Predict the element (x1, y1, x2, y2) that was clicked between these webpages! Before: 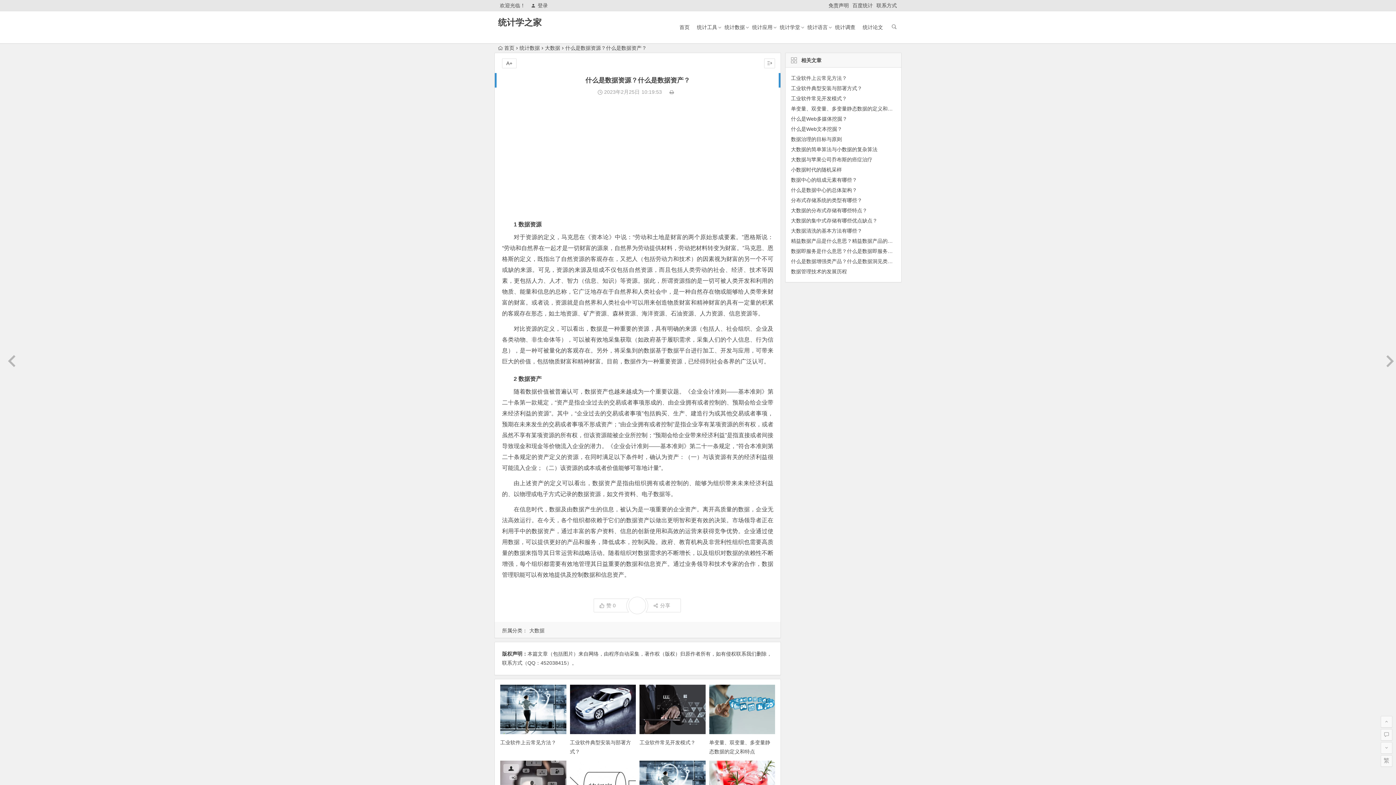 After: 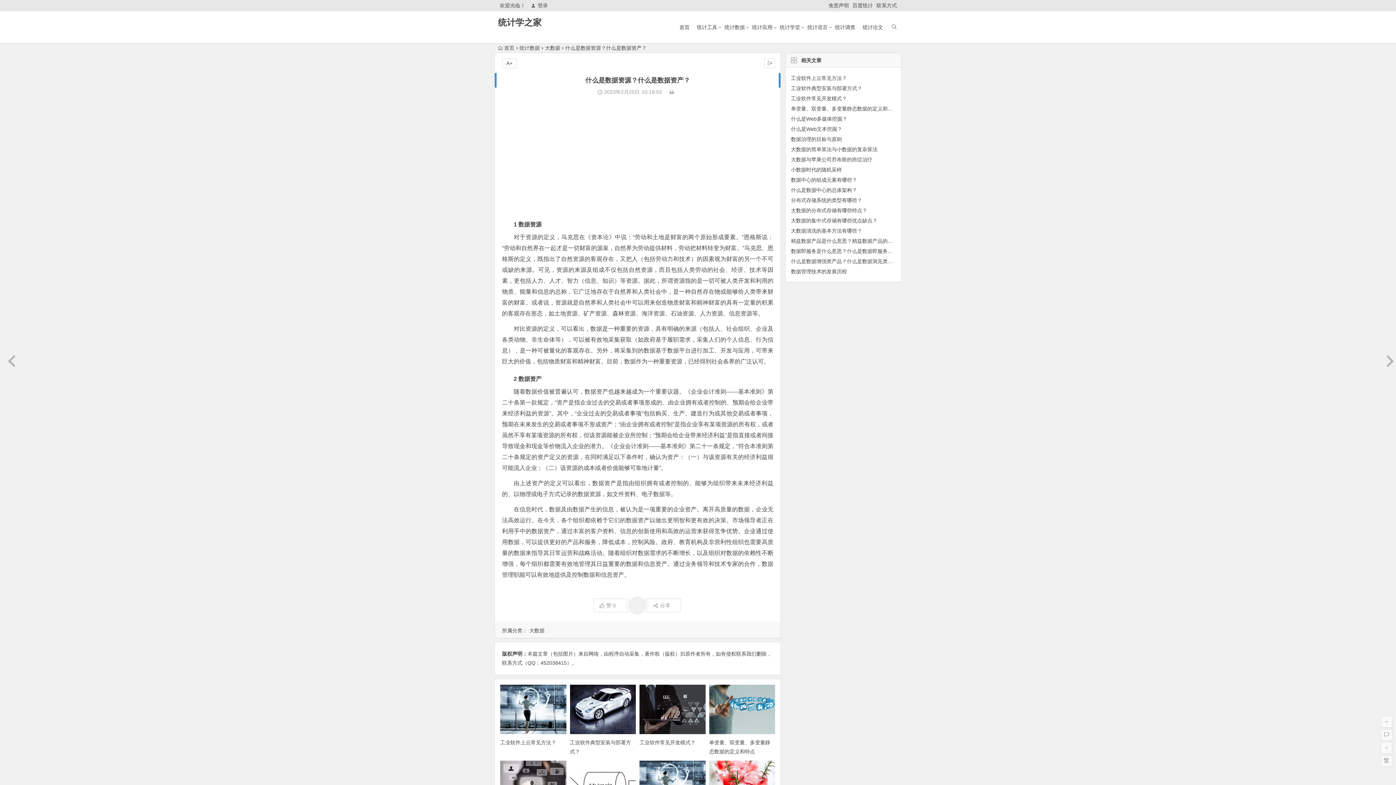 Action: bbox: (628, 597, 646, 614)